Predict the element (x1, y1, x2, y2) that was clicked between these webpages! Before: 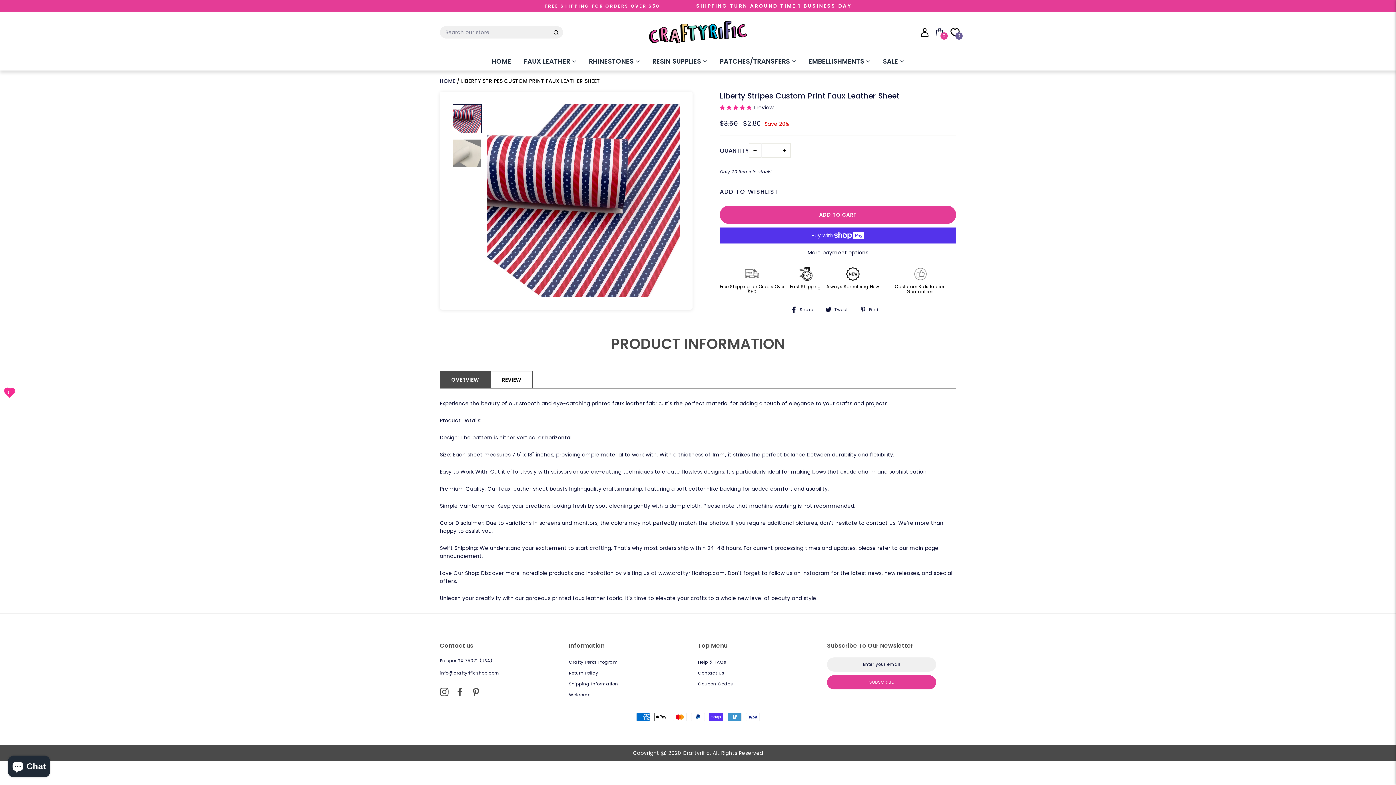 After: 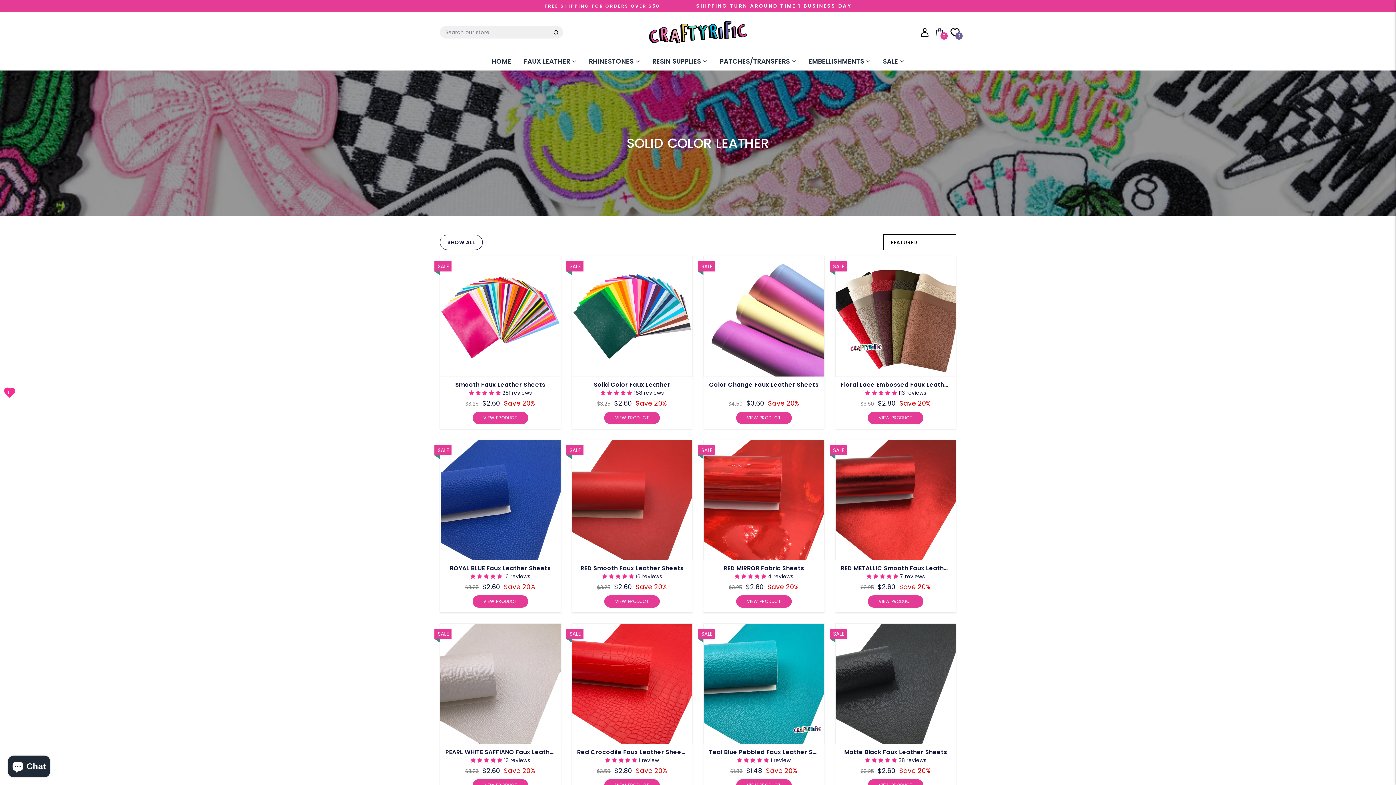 Action: label: FAUX LEATHER  bbox: (518, 52, 582, 70)